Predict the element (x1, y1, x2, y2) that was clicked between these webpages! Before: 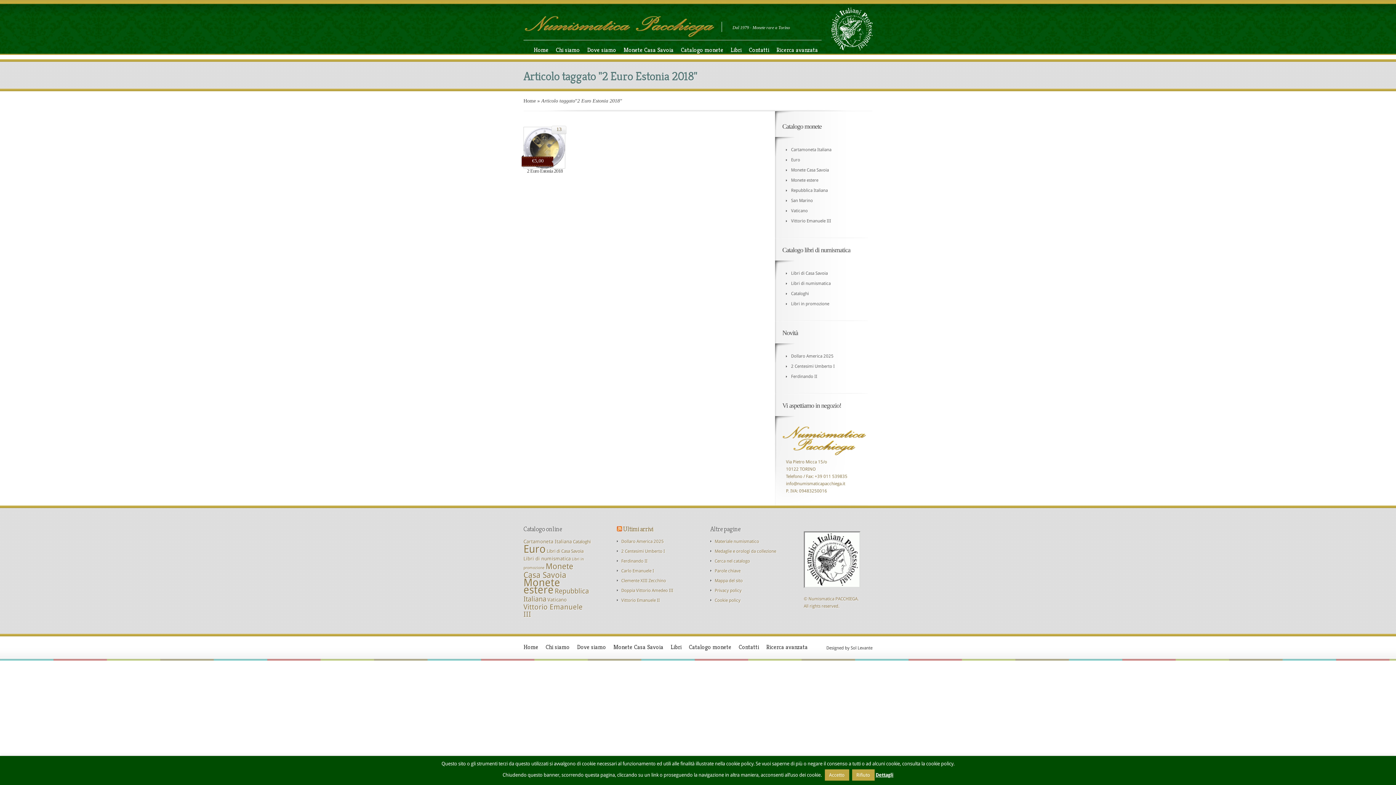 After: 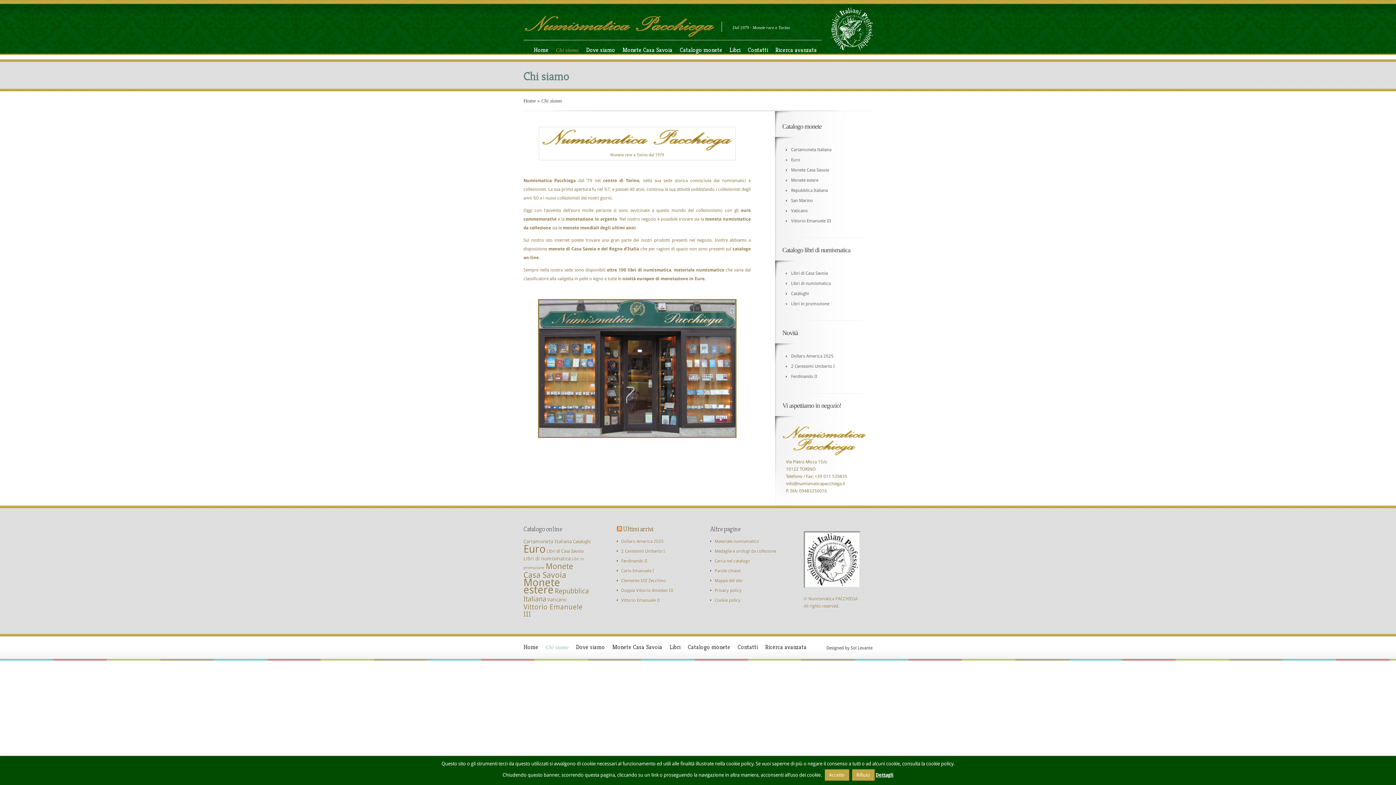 Action: label: Chi siamo bbox: (545, 643, 569, 651)